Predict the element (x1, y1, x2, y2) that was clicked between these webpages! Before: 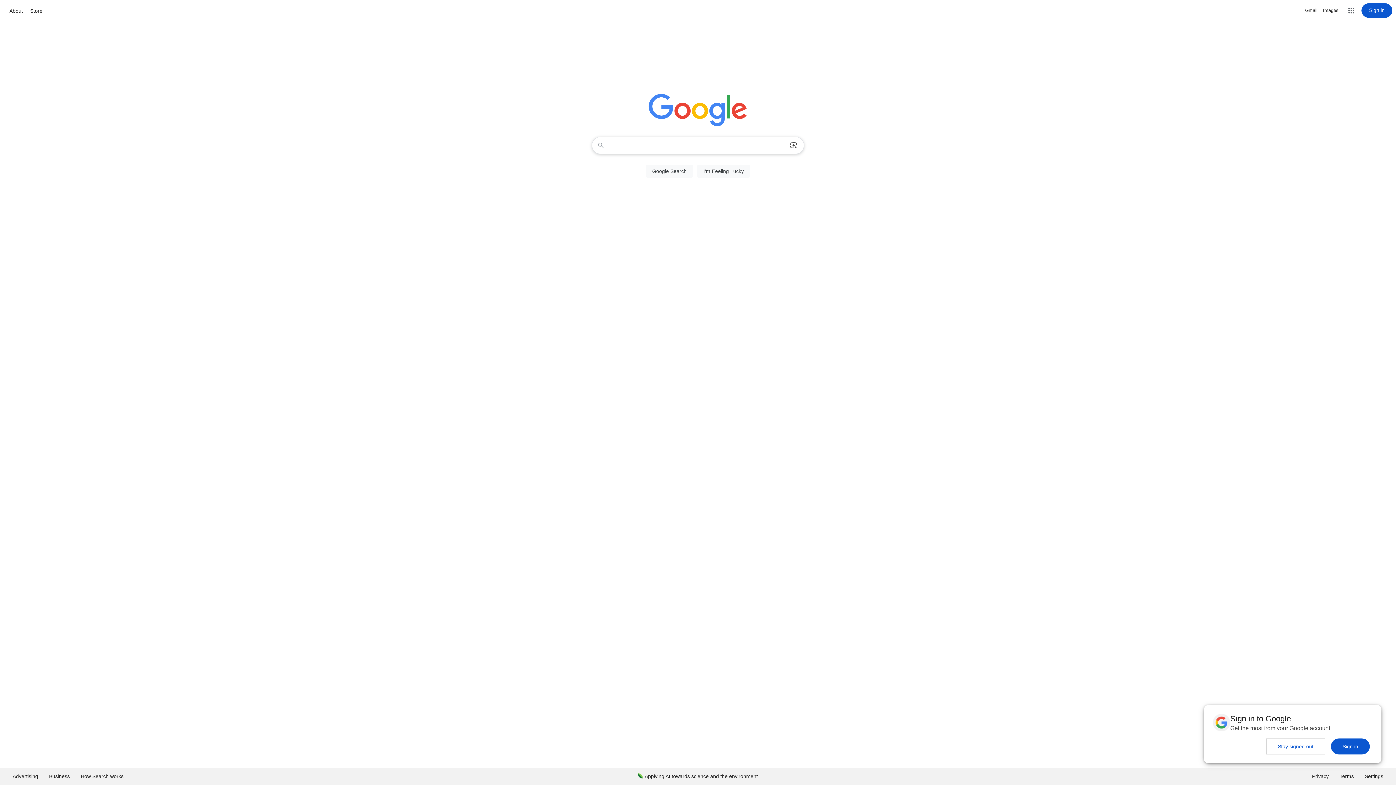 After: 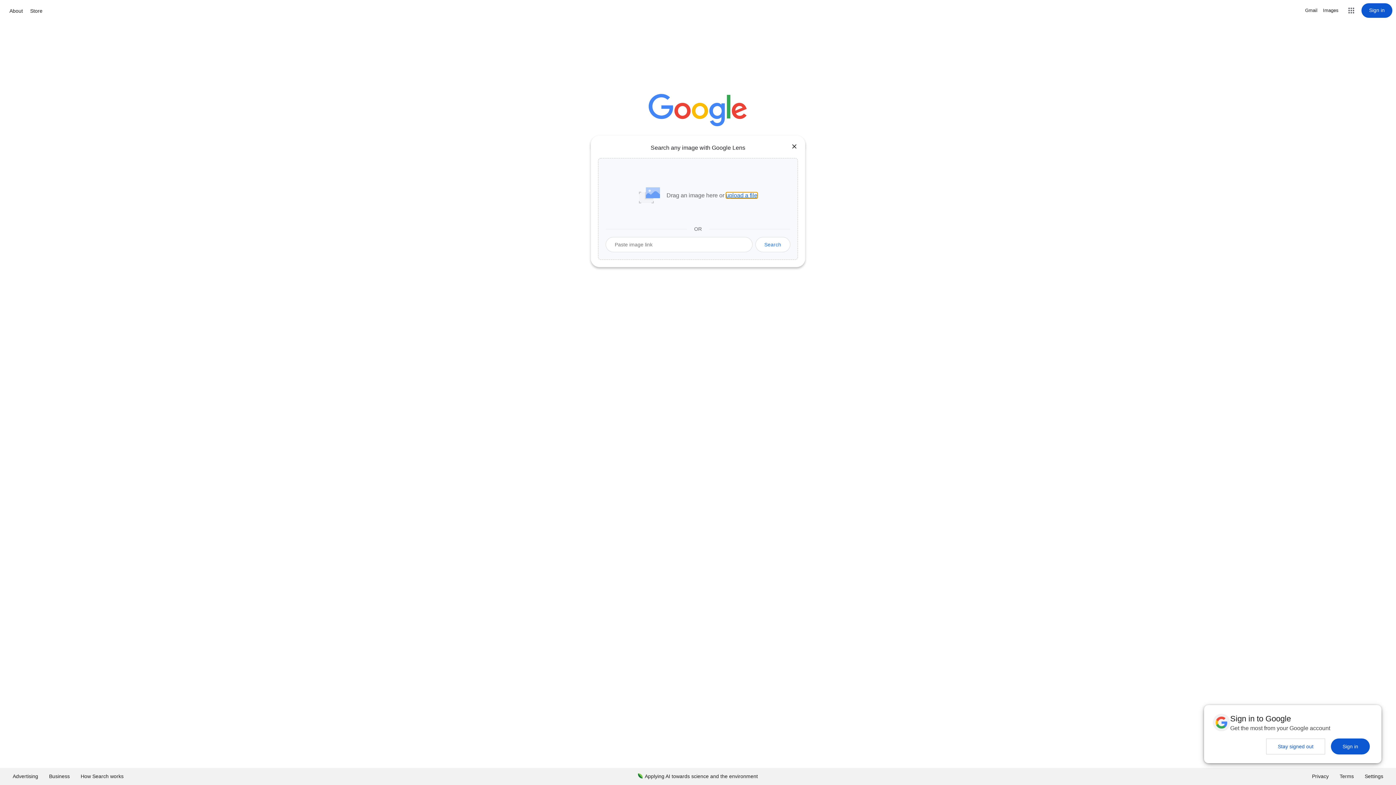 Action: bbox: (786, 137, 801, 153) label: Search by image